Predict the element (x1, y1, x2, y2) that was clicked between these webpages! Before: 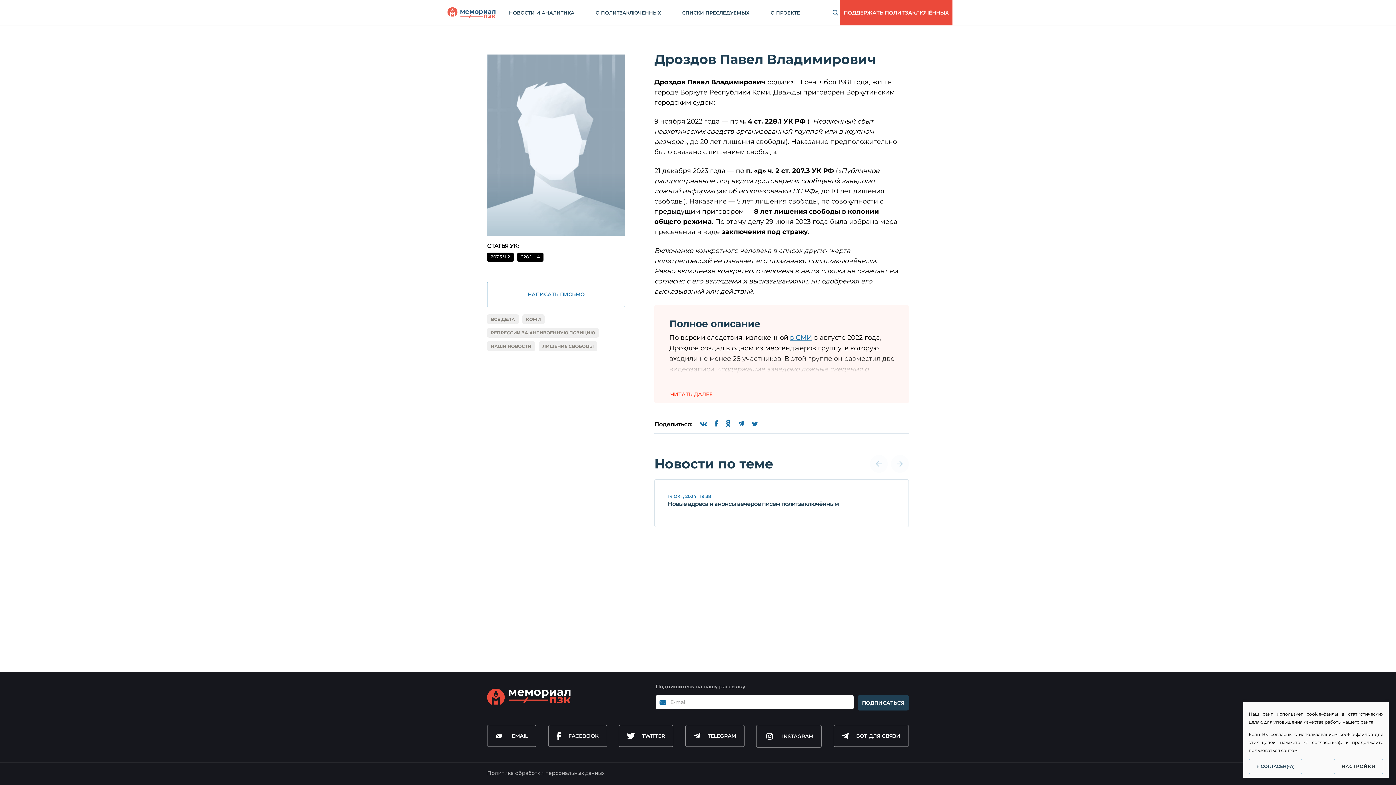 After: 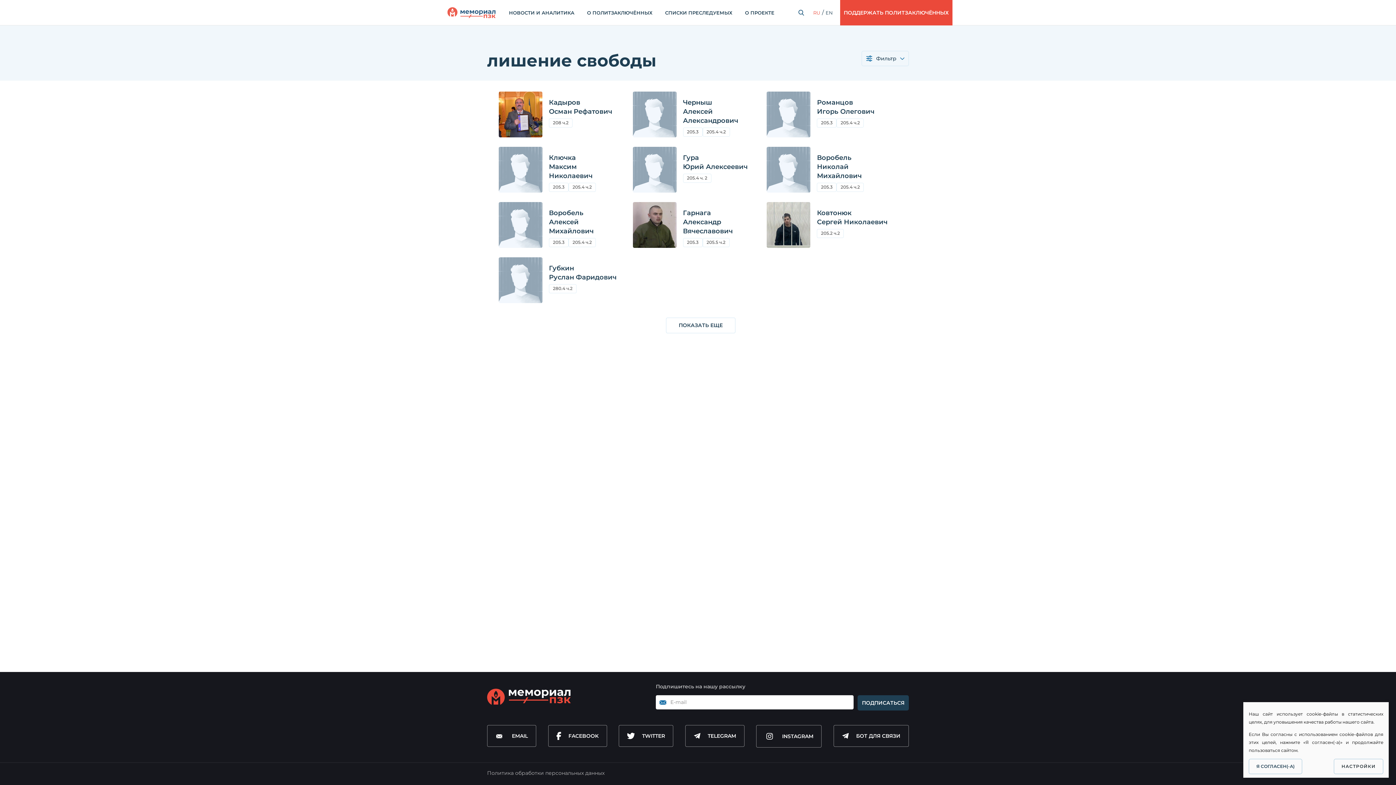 Action: label: лишение свободы bbox: (538, 341, 597, 351)